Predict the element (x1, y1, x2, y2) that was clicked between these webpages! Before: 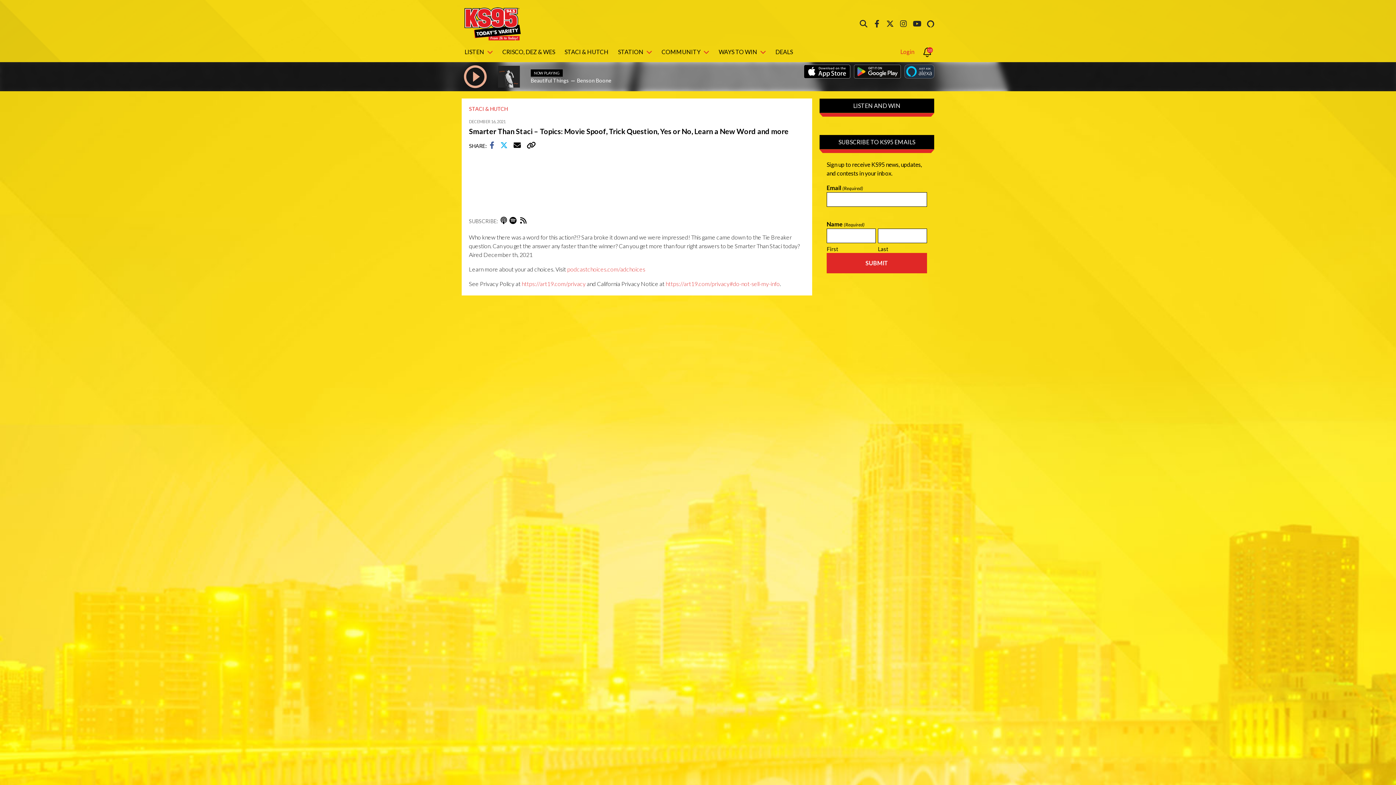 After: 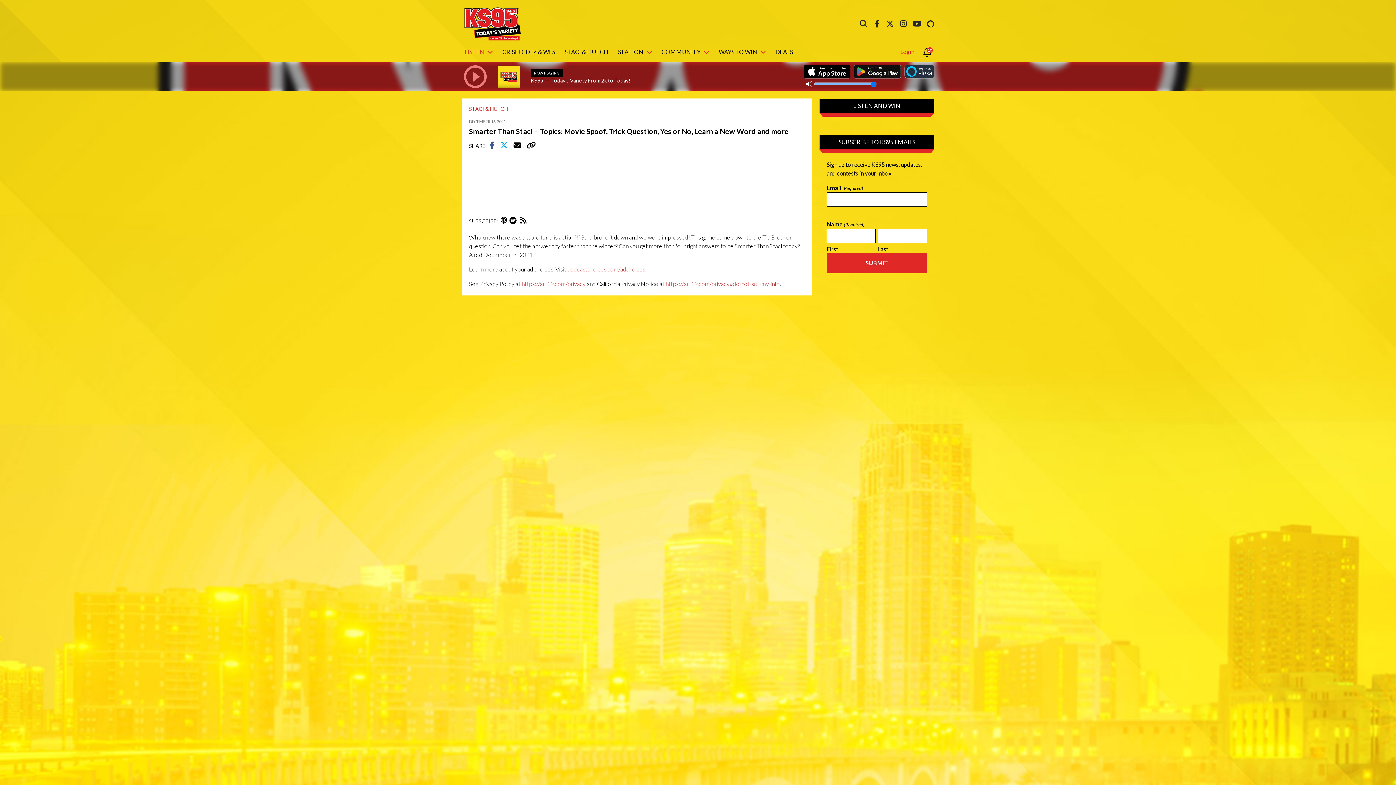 Action: label: LISTEN bbox: (461, 42, 496, 61)